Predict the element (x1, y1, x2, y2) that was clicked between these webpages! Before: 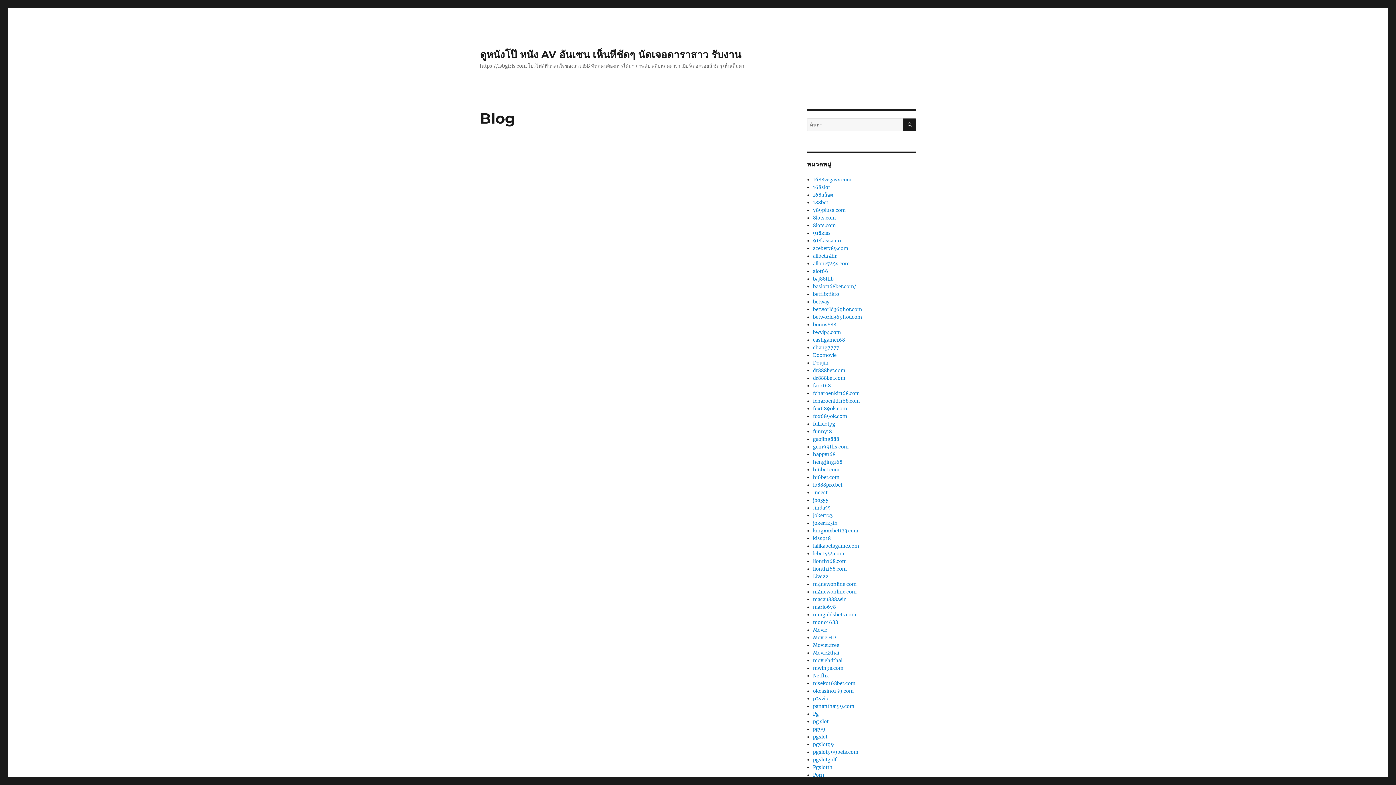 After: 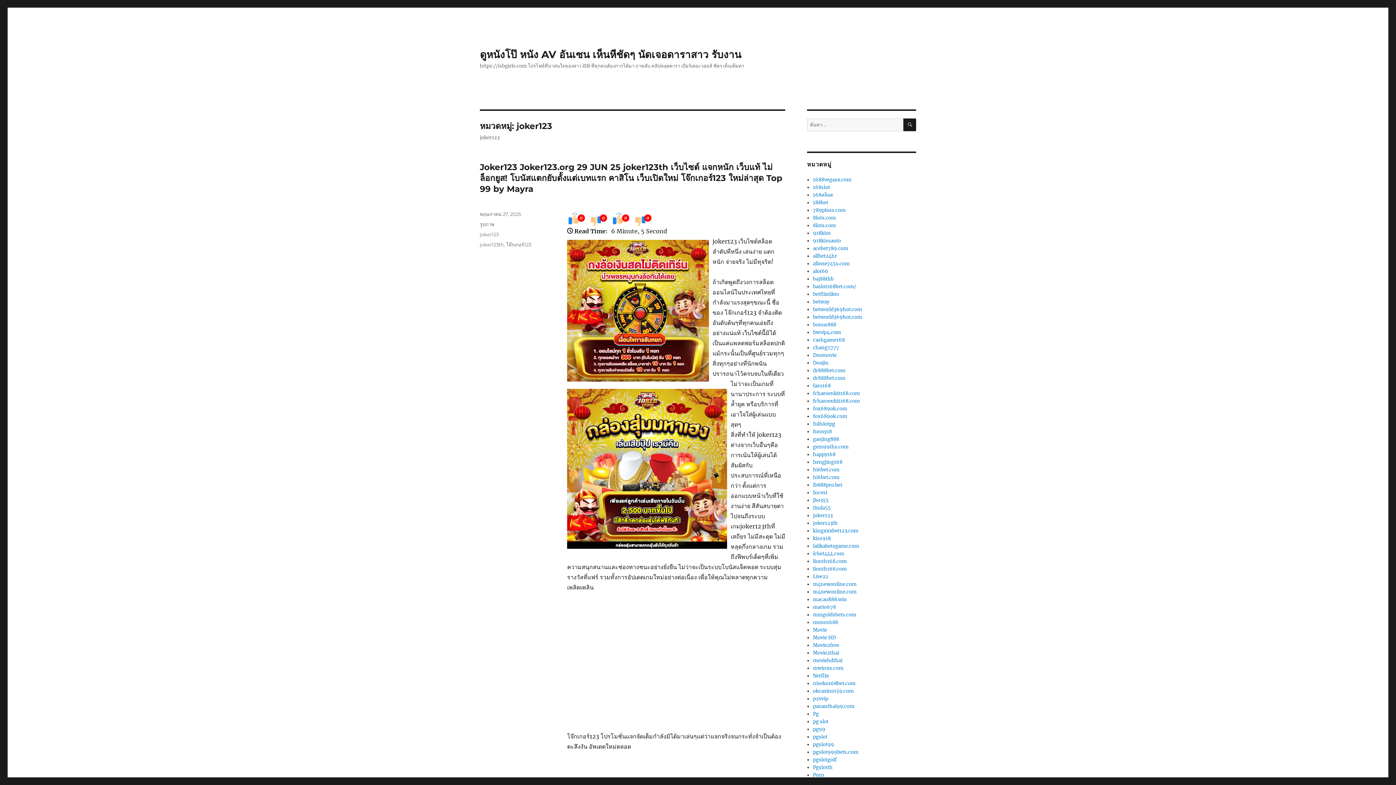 Action: label: joker123 bbox: (813, 512, 832, 518)